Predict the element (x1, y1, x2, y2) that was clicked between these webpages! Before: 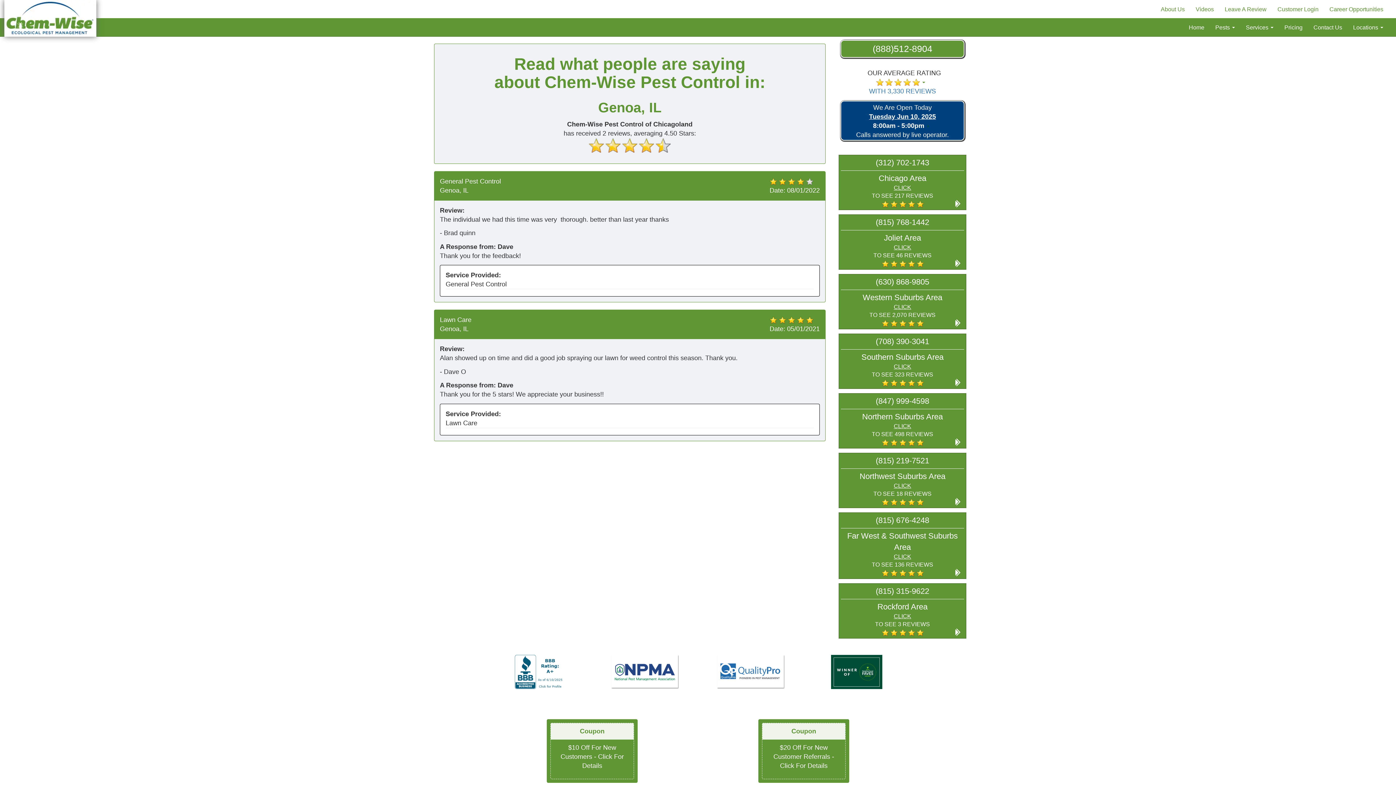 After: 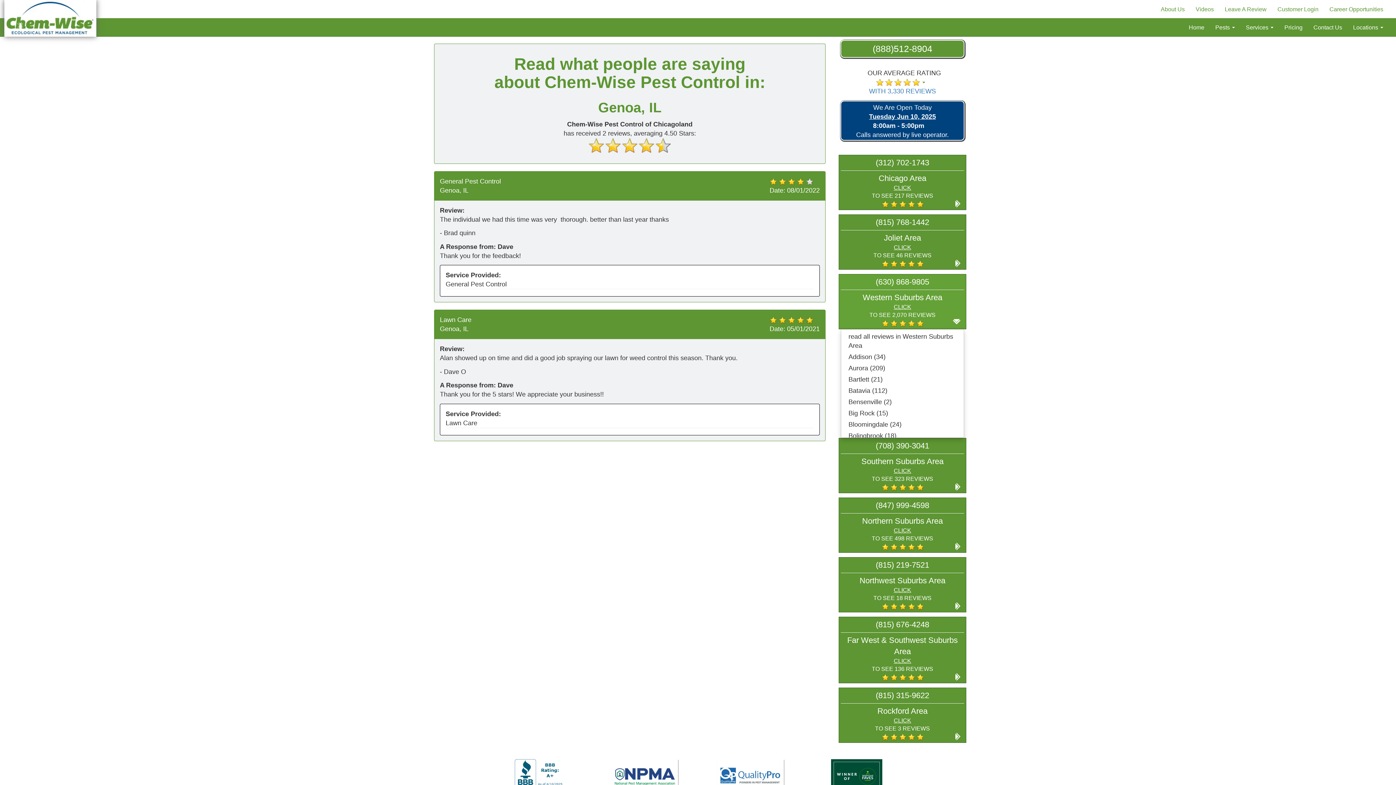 Action: bbox: (841, 292, 964, 327) label: Western Suburbs Area

CLICK
TO SEE 2,070 REVIEWS
    